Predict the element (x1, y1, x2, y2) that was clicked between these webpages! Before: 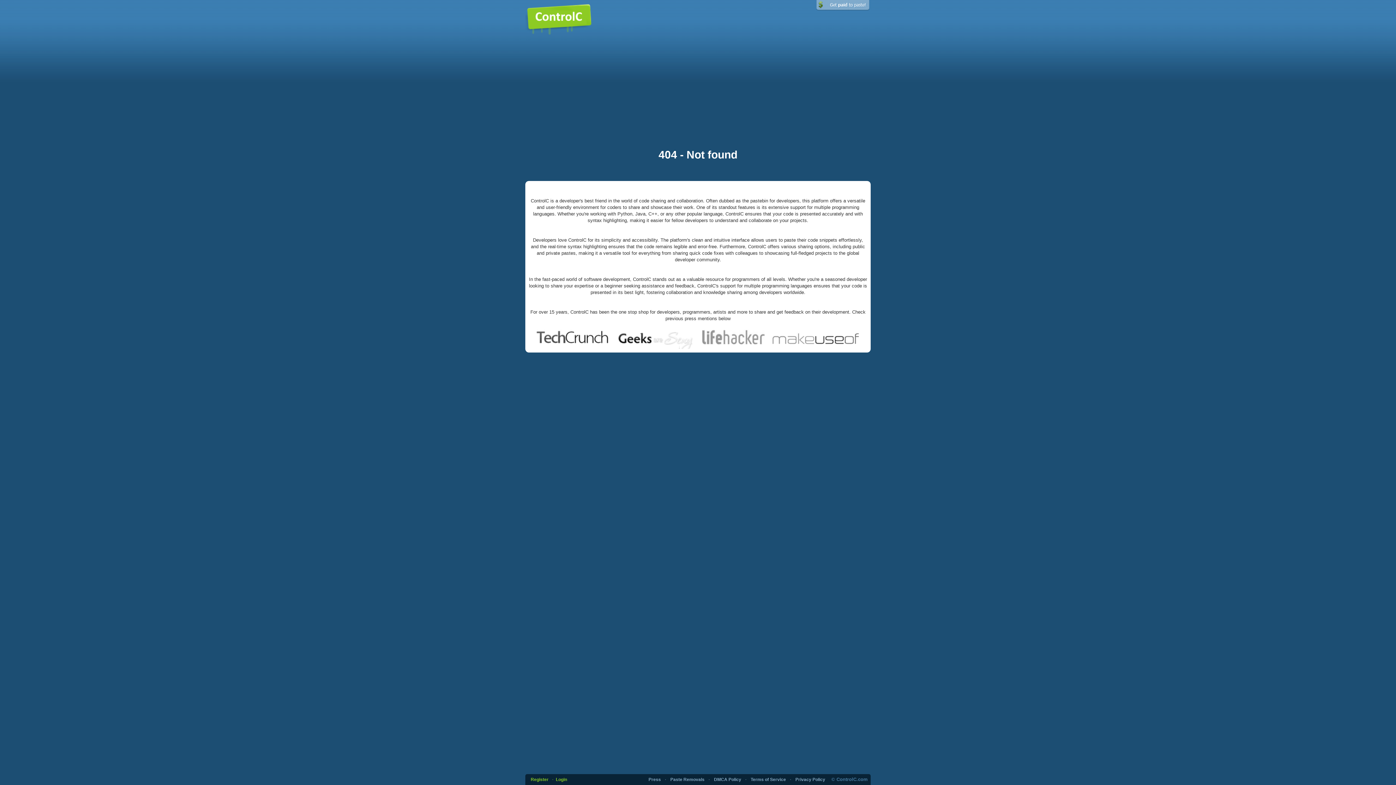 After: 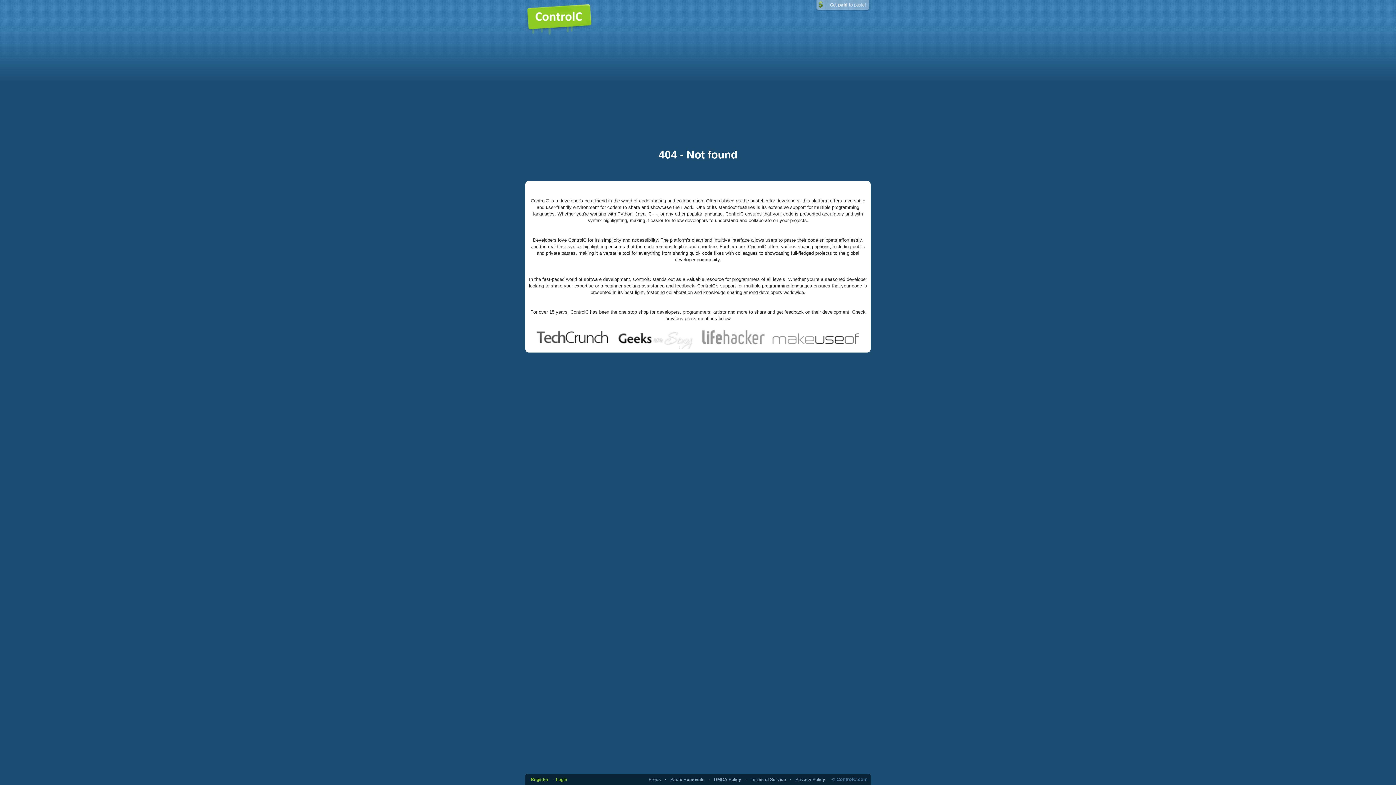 Action: bbox: (816, 2, 870, 7)